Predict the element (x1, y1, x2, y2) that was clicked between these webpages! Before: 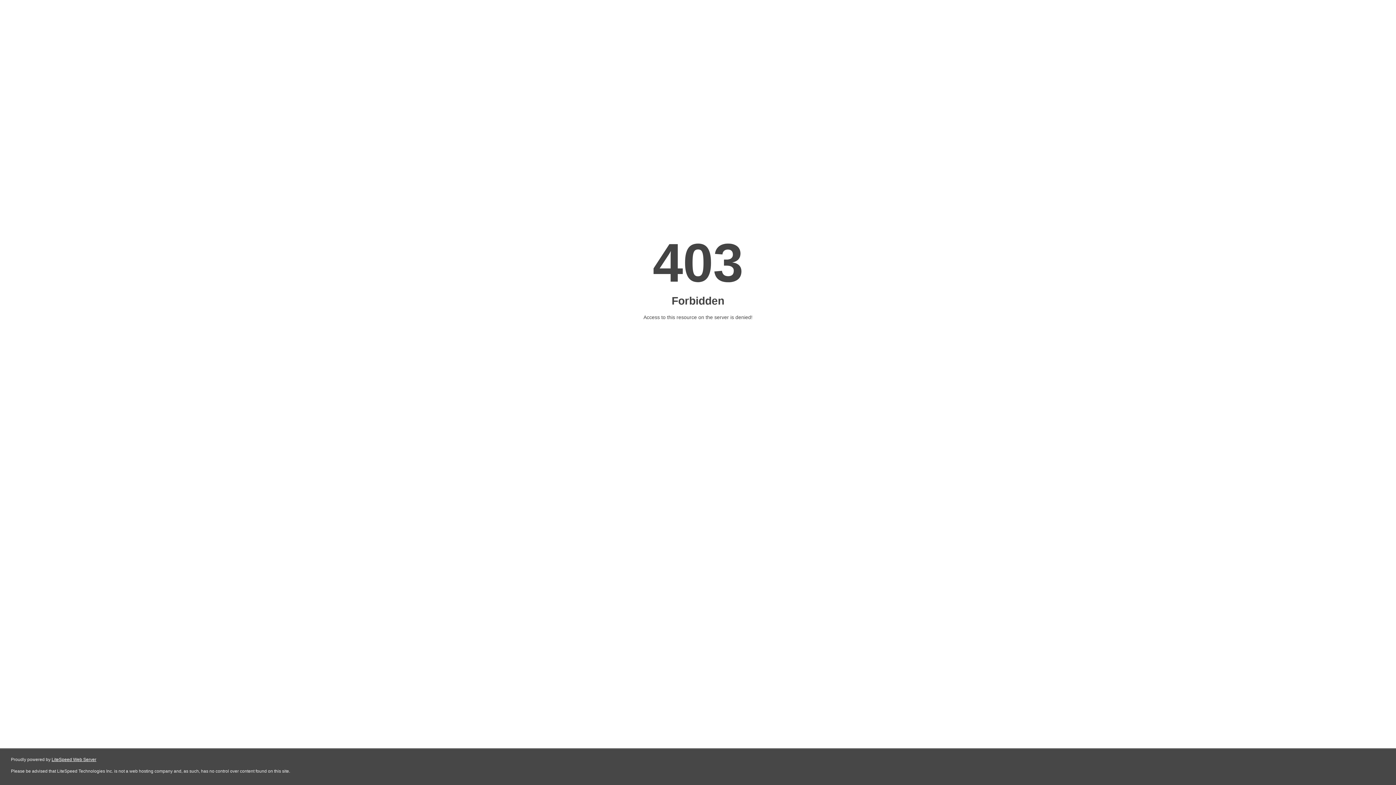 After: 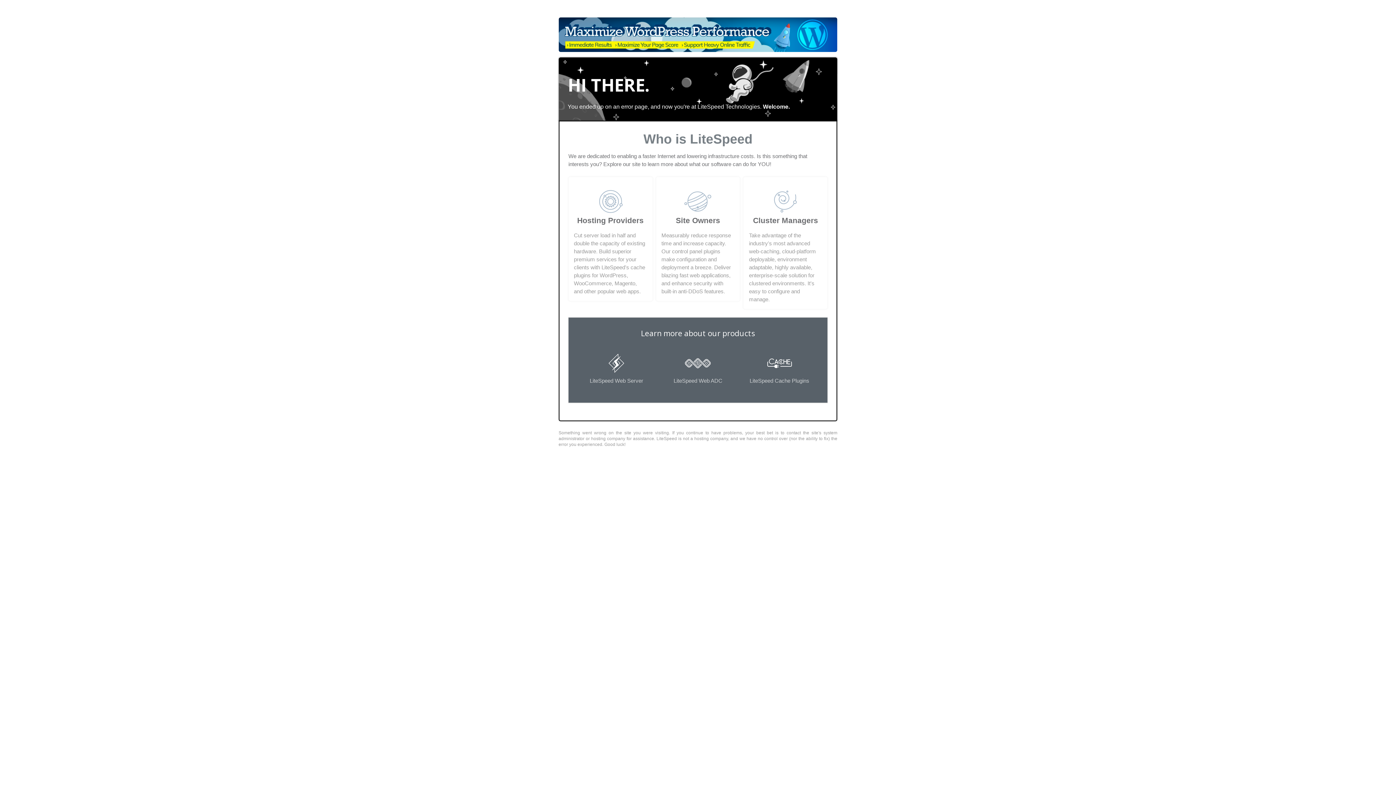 Action: label: LiteSpeed Web Server bbox: (51, 757, 96, 762)